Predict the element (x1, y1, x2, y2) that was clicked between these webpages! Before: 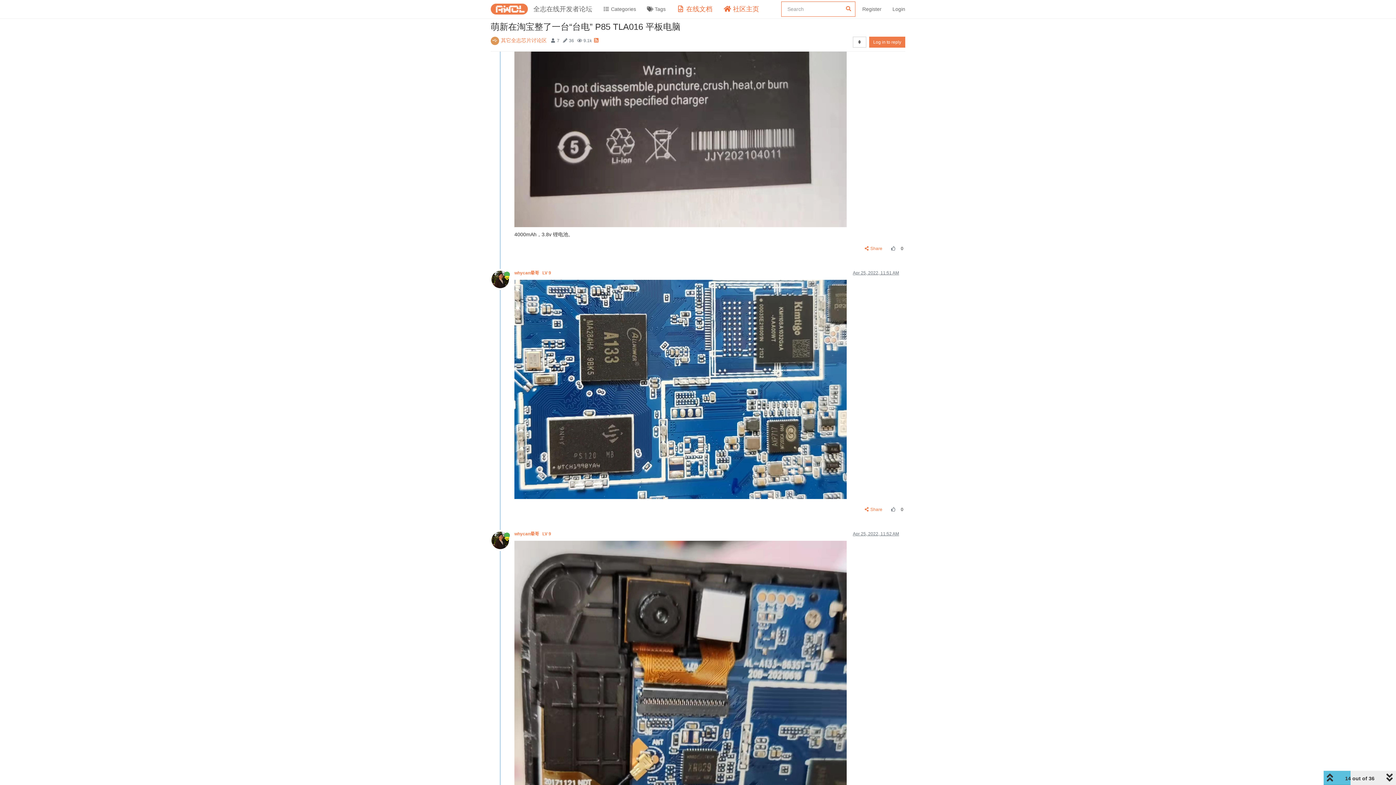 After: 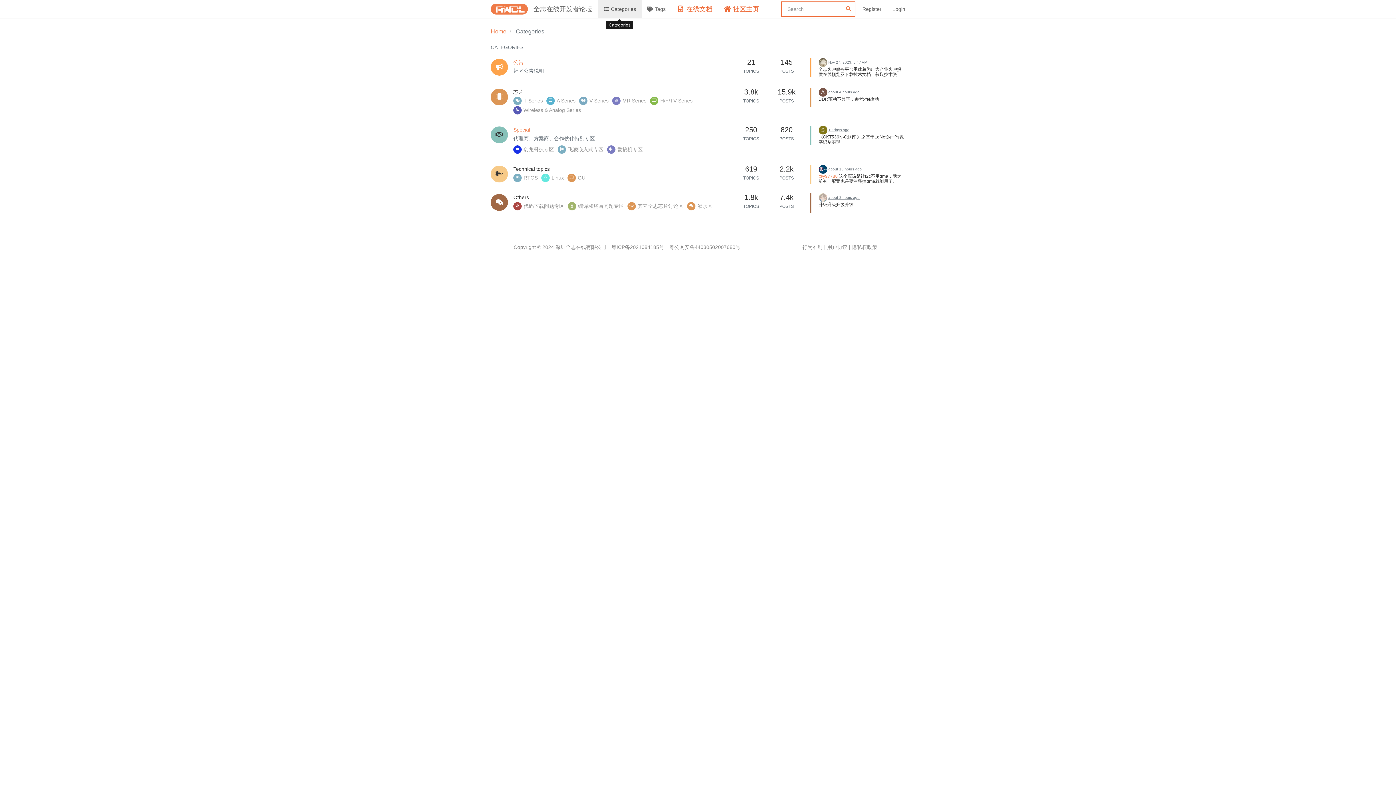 Action: bbox: (597, 0, 641, 18) label:  Categories